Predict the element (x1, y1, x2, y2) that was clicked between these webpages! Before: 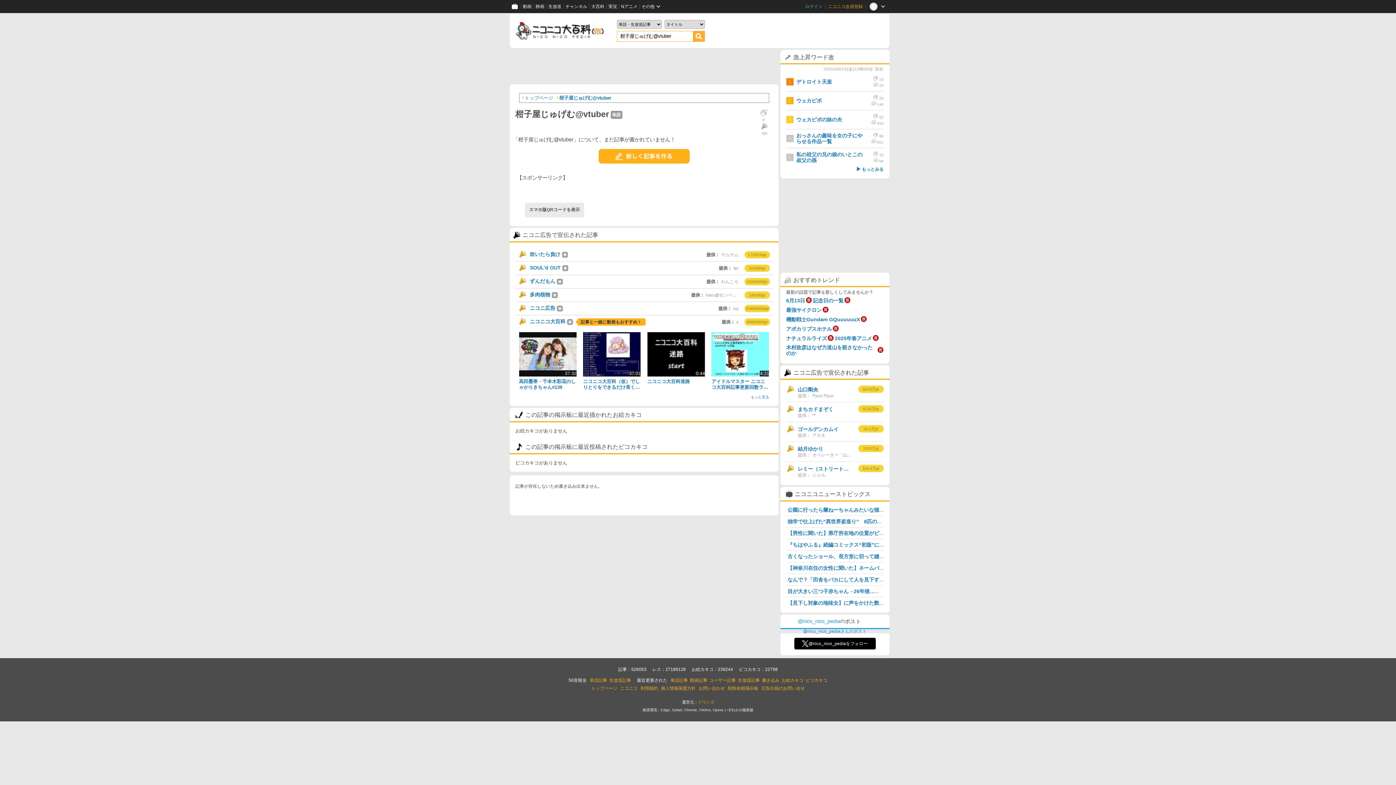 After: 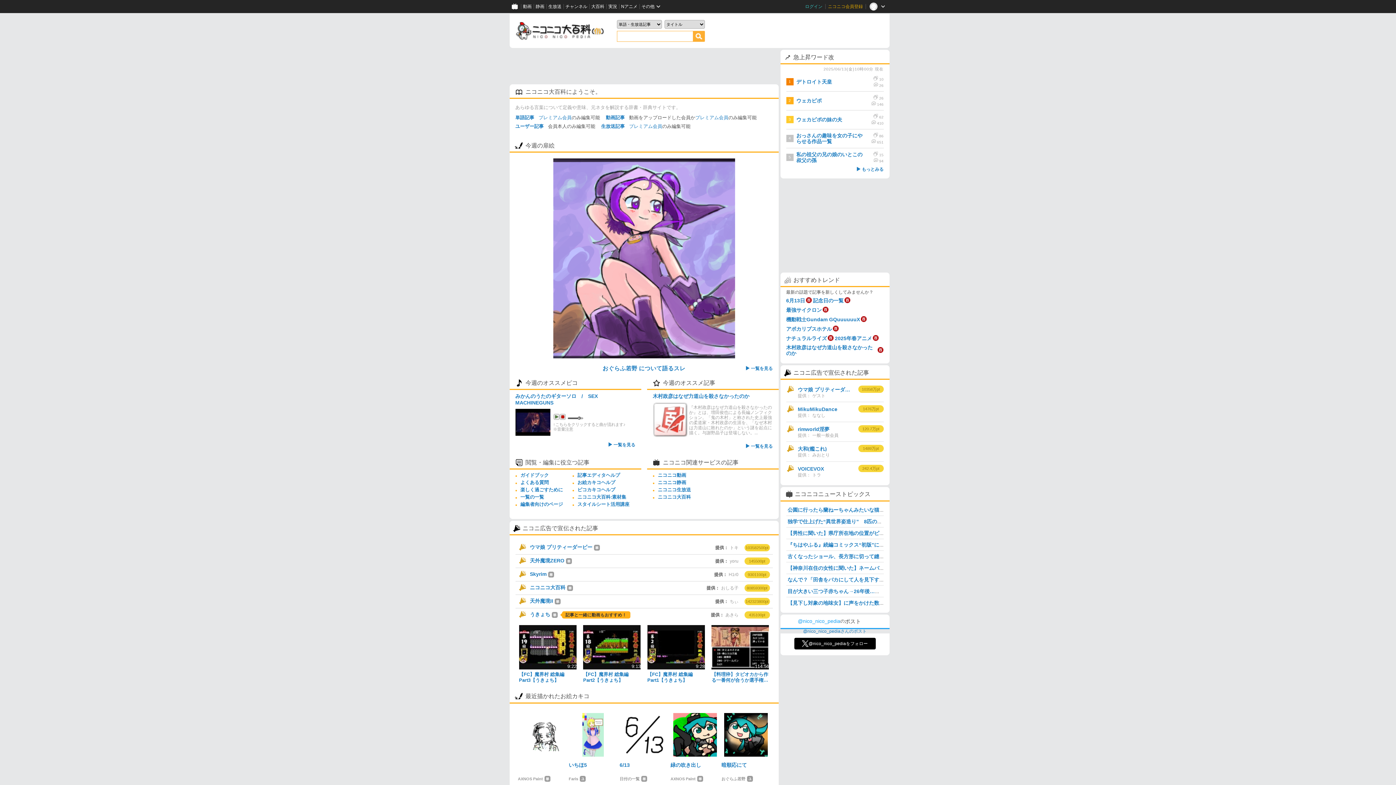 Action: bbox: (524, 95, 553, 100) label: トップページ